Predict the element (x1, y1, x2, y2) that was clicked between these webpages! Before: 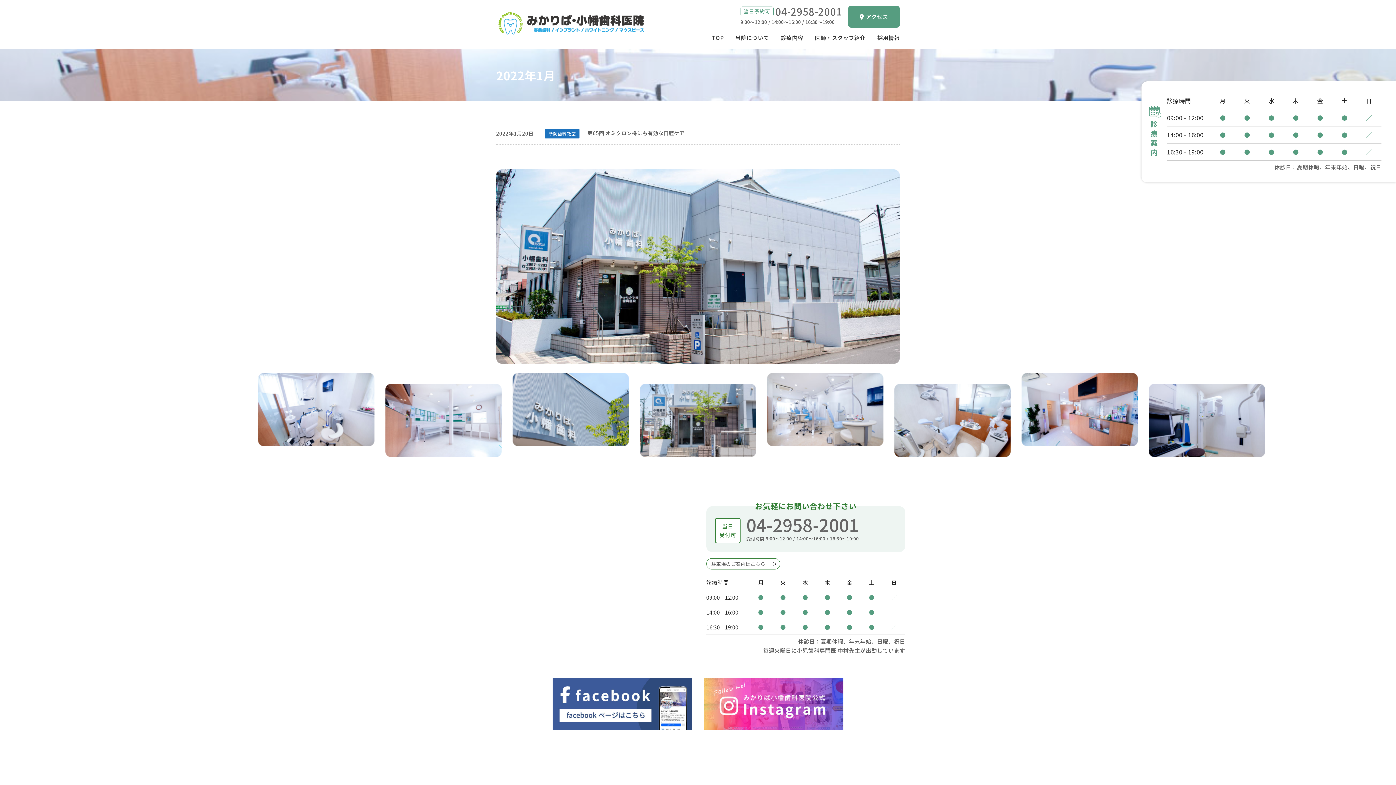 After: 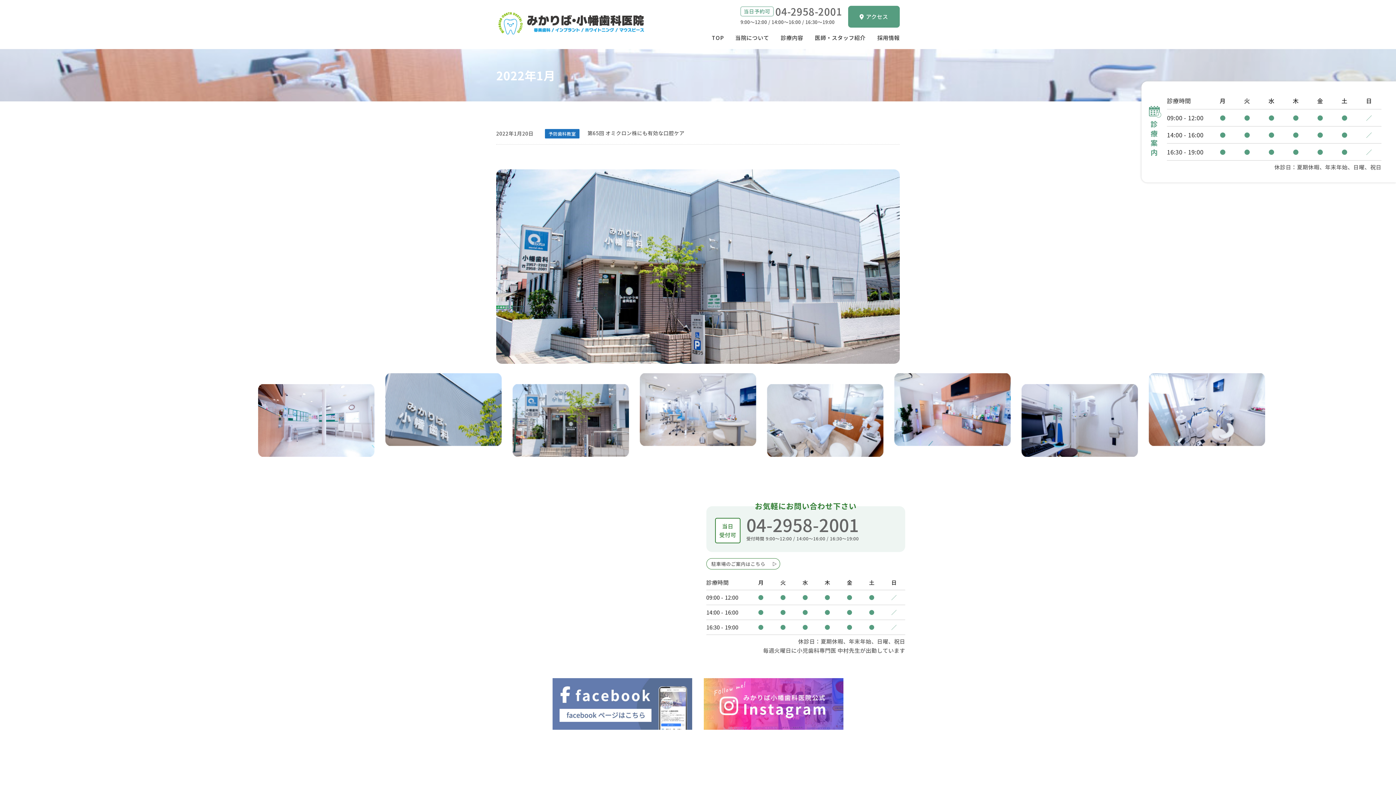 Action: bbox: (552, 678, 692, 732)